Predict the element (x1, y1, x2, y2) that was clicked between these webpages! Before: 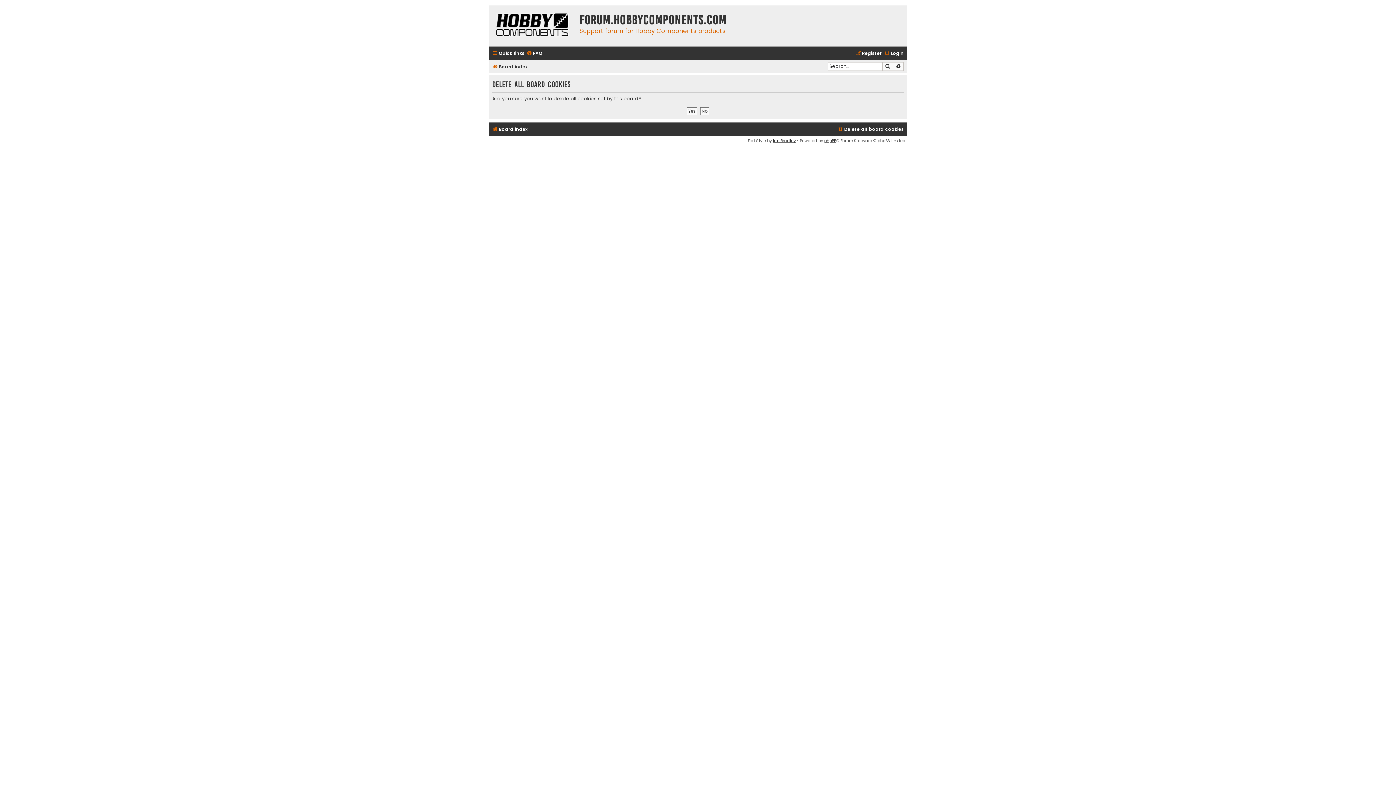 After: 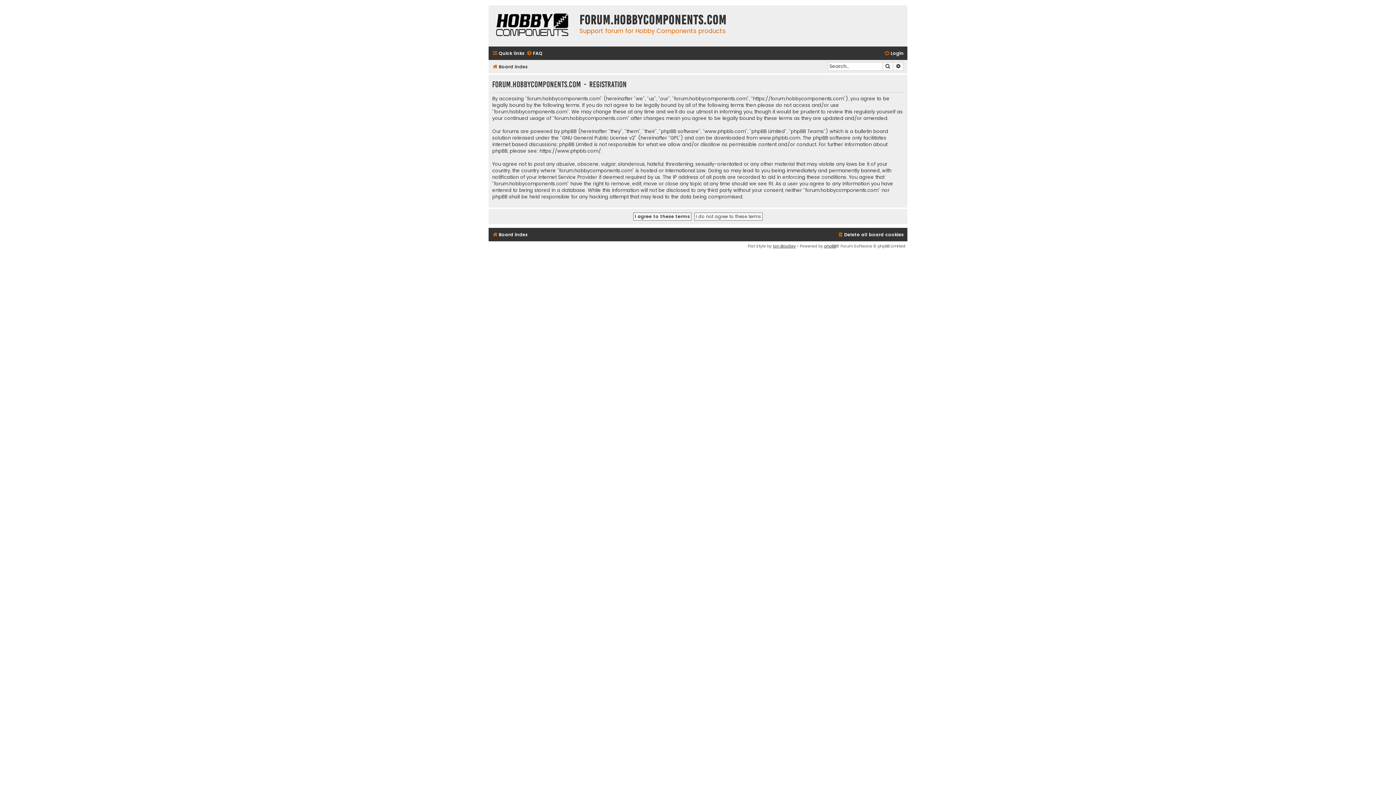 Action: bbox: (855, 48, 881, 58) label: Register